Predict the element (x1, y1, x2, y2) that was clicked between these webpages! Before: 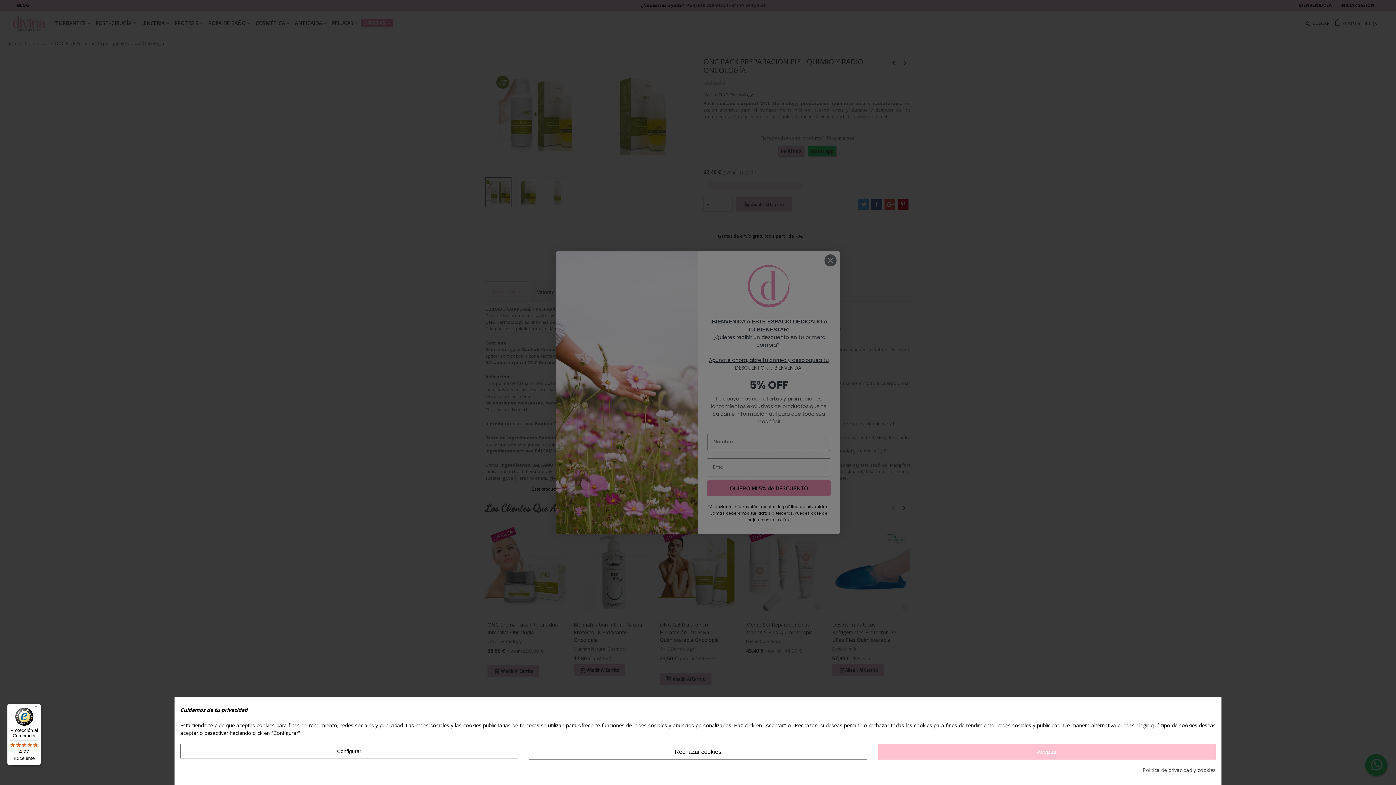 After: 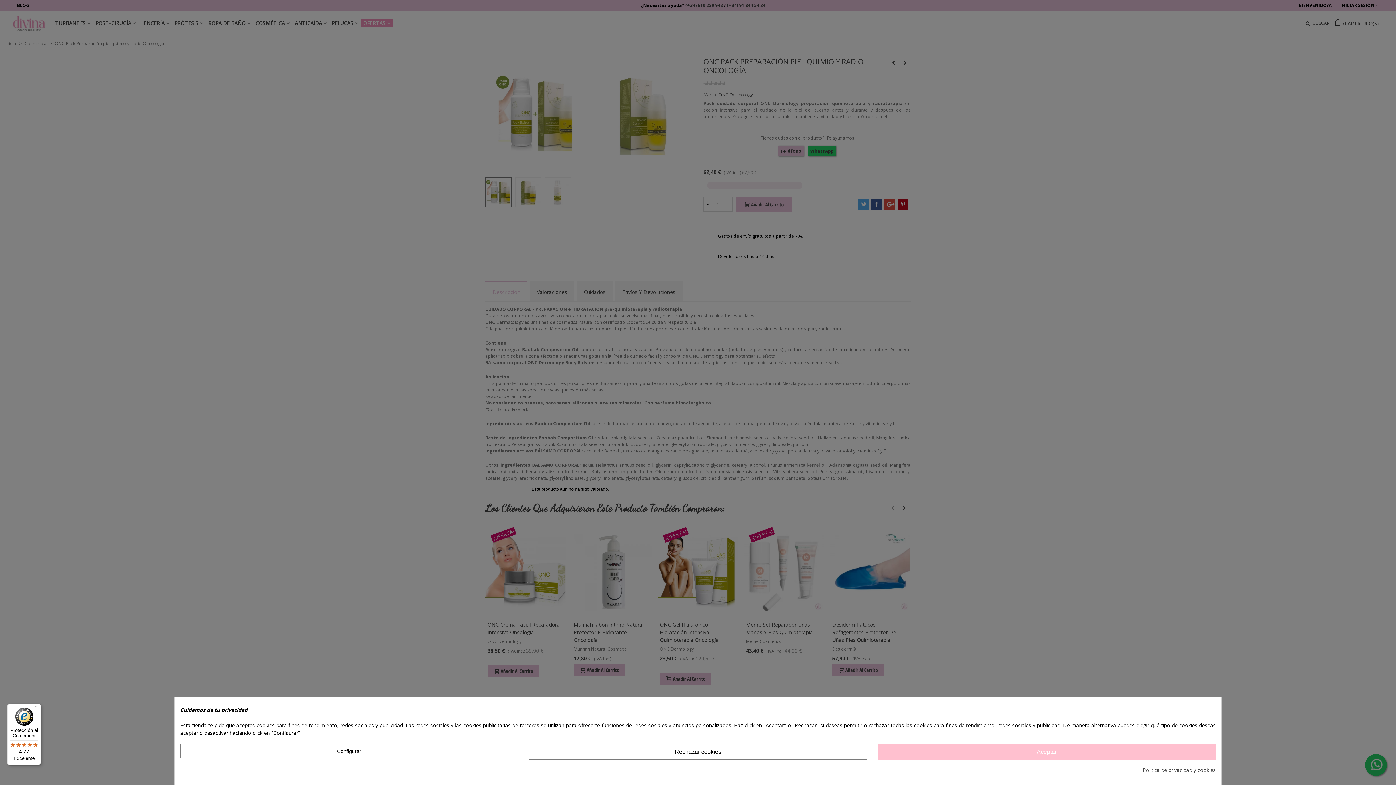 Action: label: Protección al Comprador

4,77

Excelente bbox: (7, 704, 41, 765)